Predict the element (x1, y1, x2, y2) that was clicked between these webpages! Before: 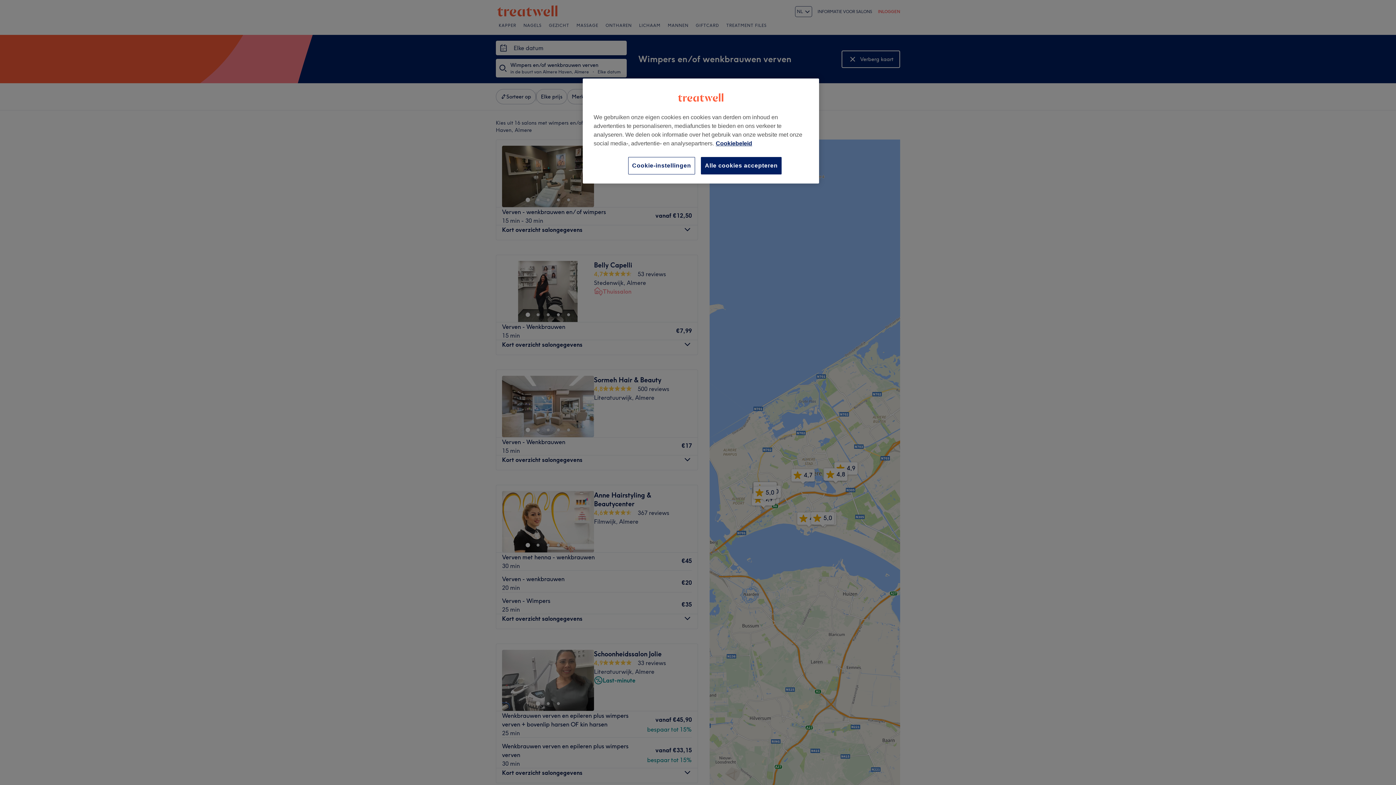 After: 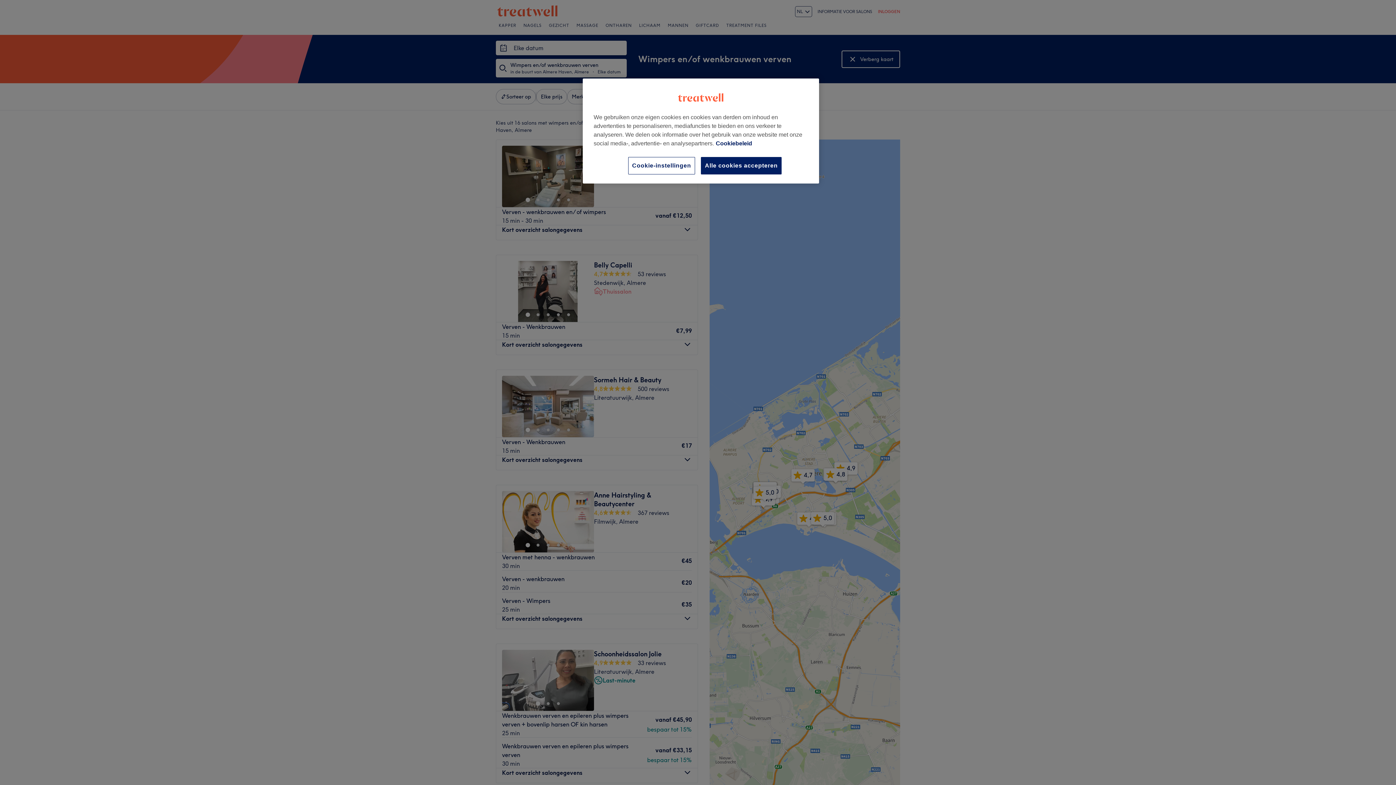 Action: bbox: (716, 140, 752, 146) label: Meer informatie over uw privacy, opent in een nieuw tabblad